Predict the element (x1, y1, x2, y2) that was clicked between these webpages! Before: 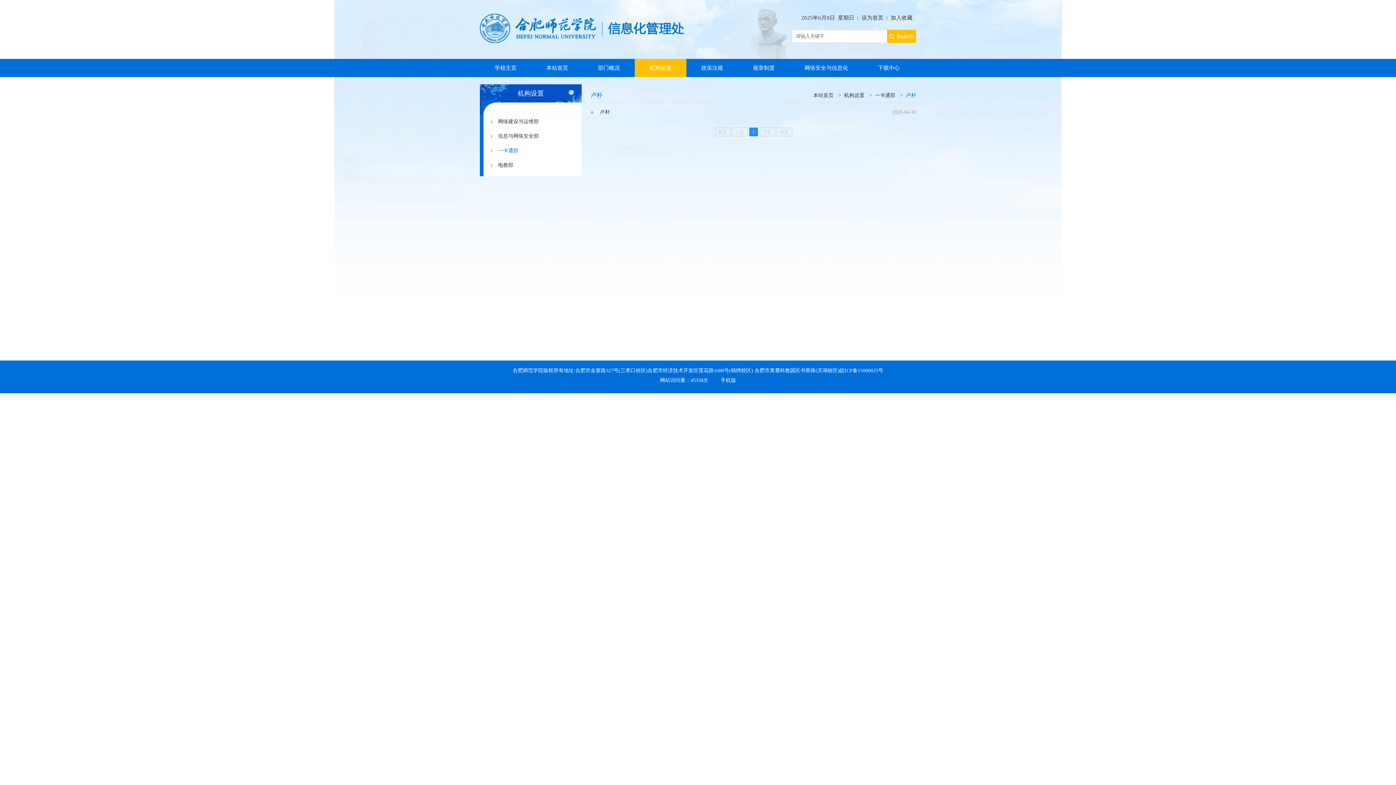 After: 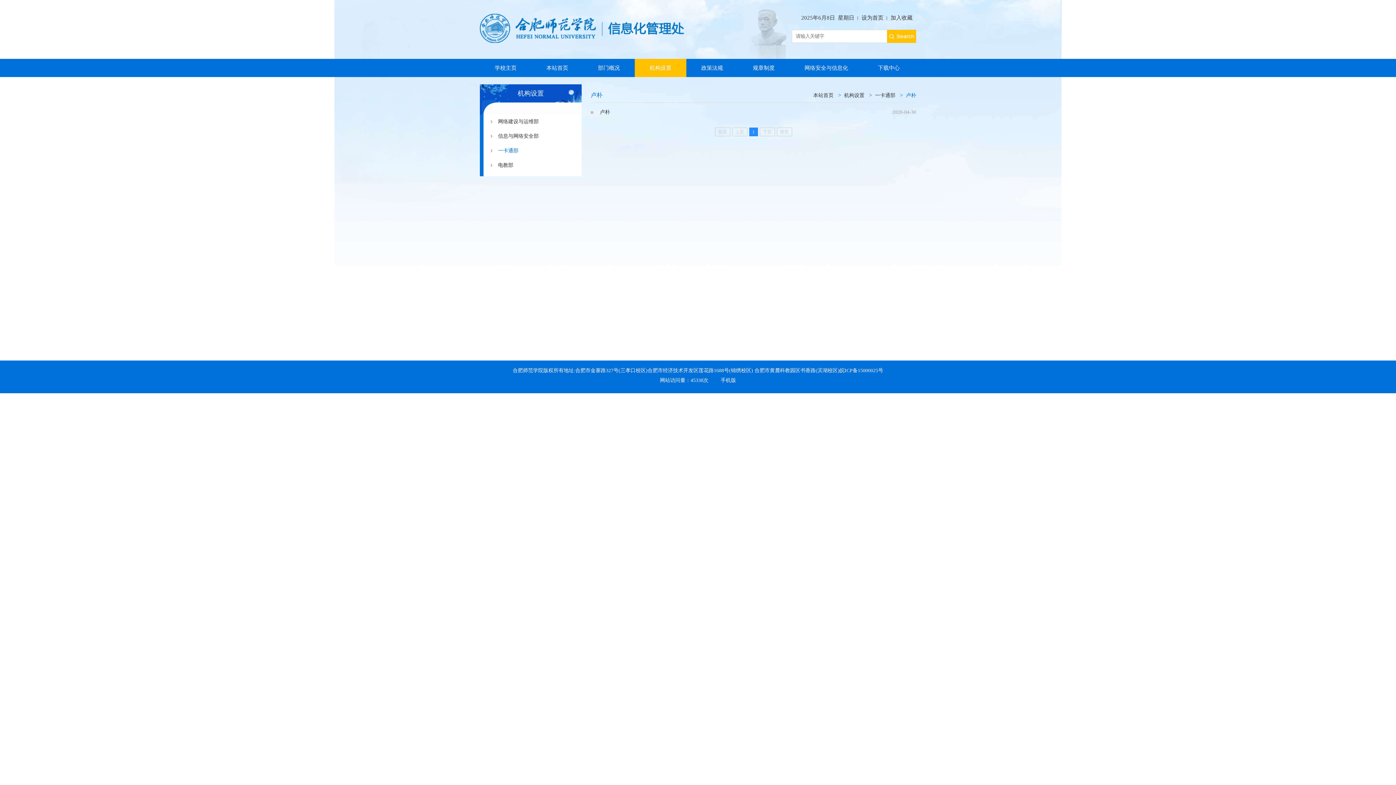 Action: bbox: (861, 14, 883, 20) label: 设为首页